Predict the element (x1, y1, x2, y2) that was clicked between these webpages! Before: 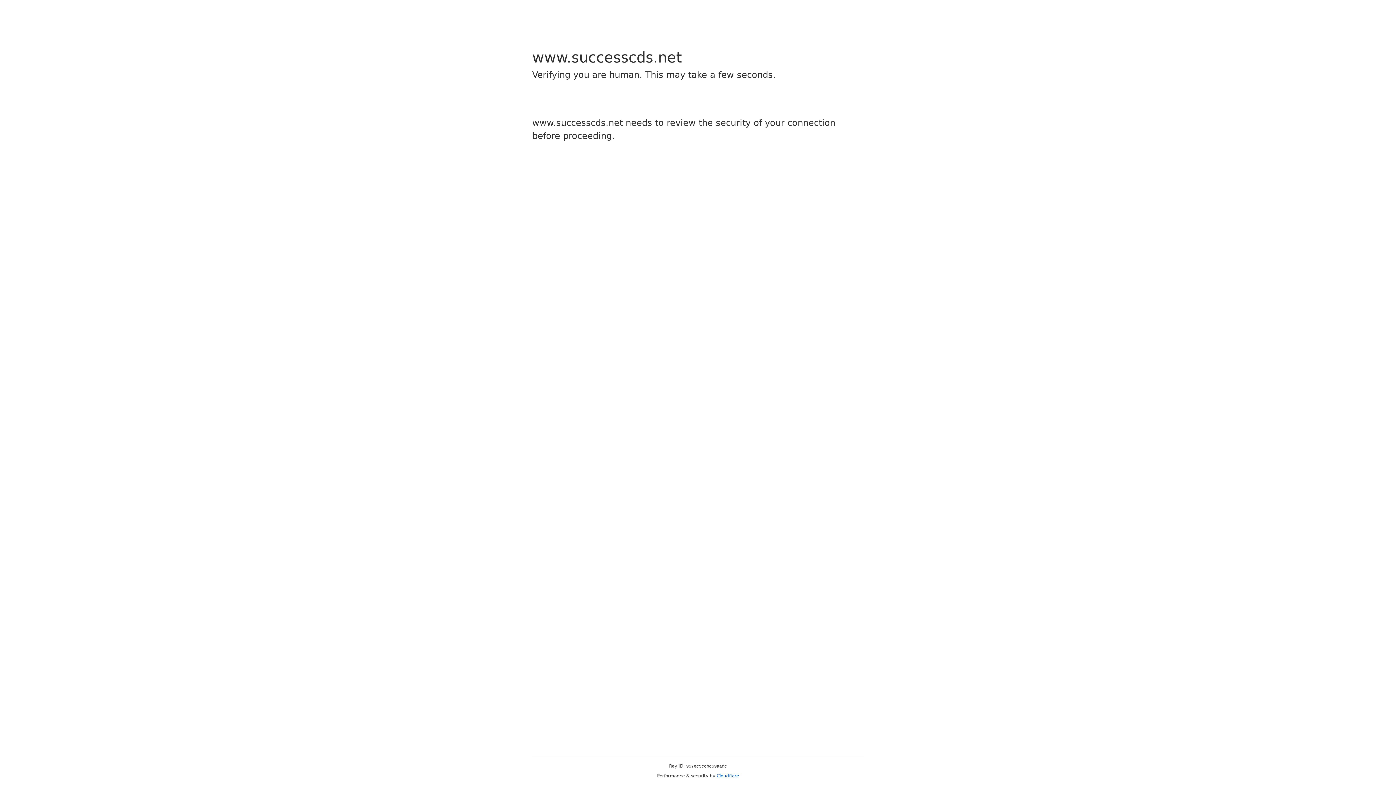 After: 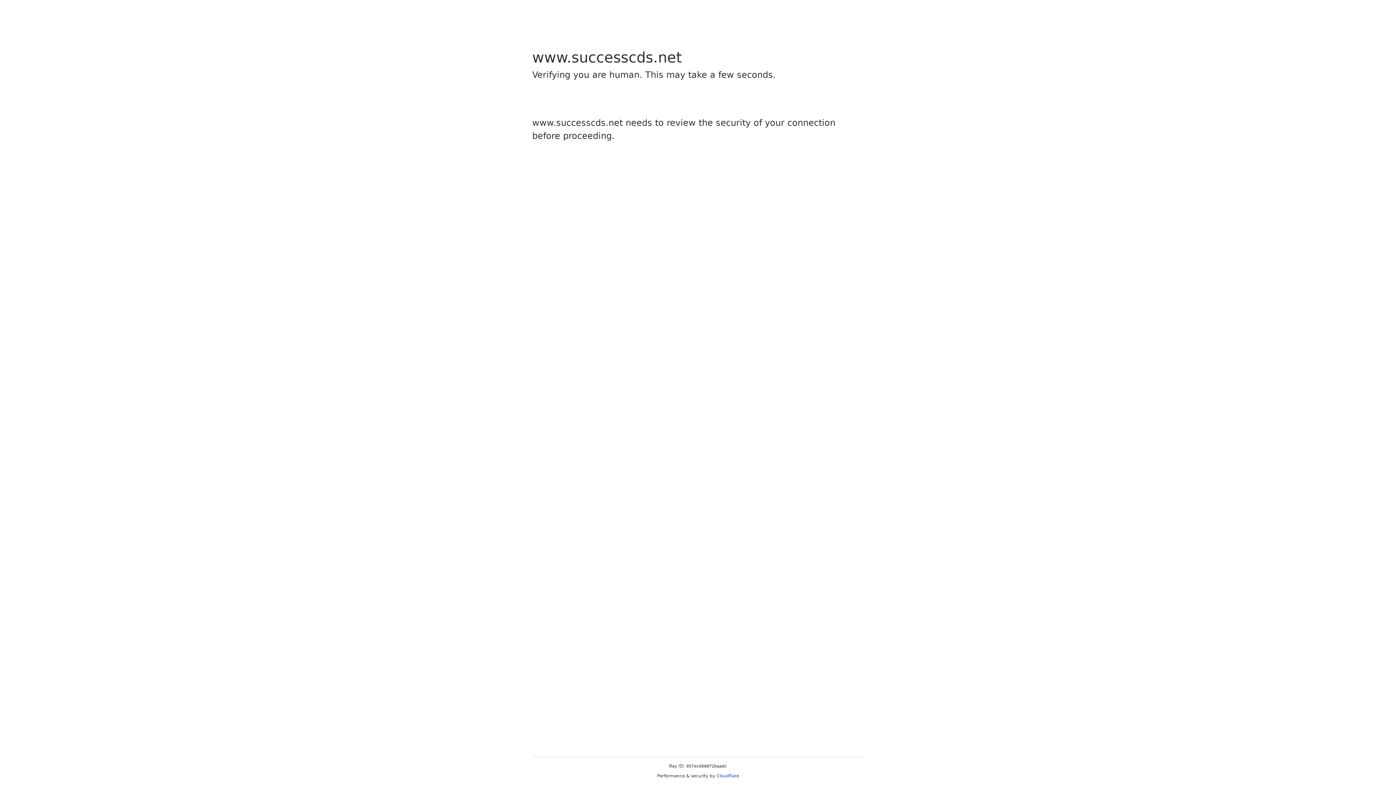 Action: bbox: (716, 773, 739, 778) label: Cloudflare